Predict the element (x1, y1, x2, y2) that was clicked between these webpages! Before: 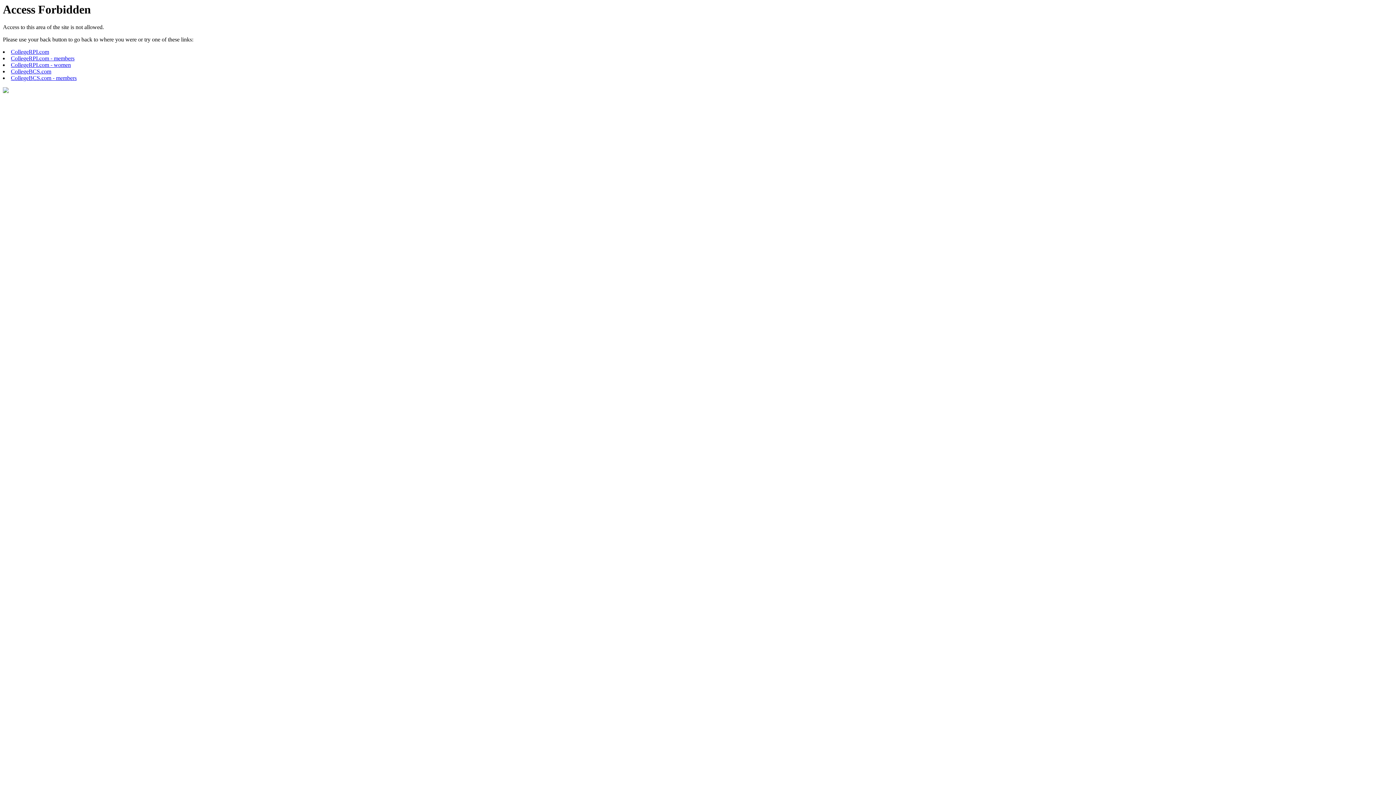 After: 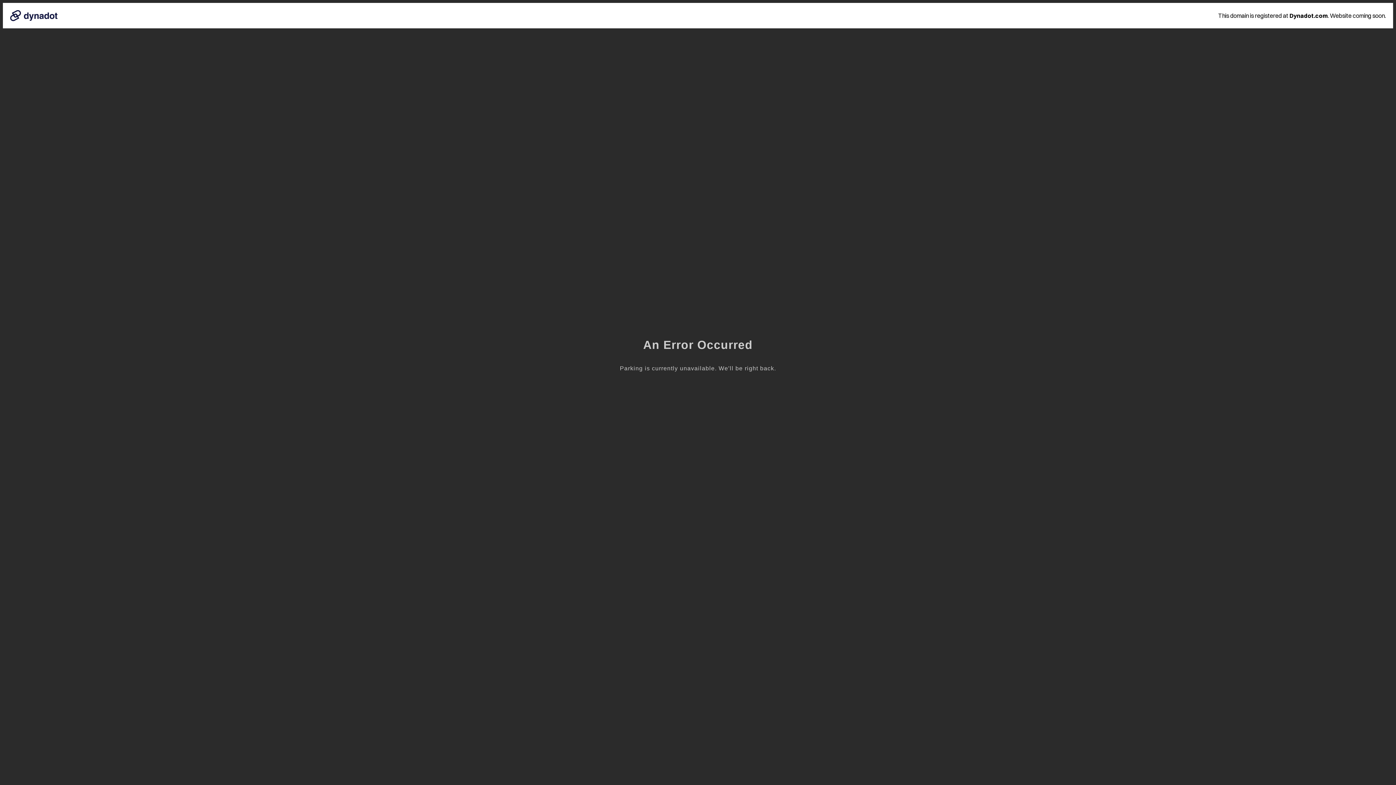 Action: bbox: (10, 68, 51, 74) label: CollegeBCS.com